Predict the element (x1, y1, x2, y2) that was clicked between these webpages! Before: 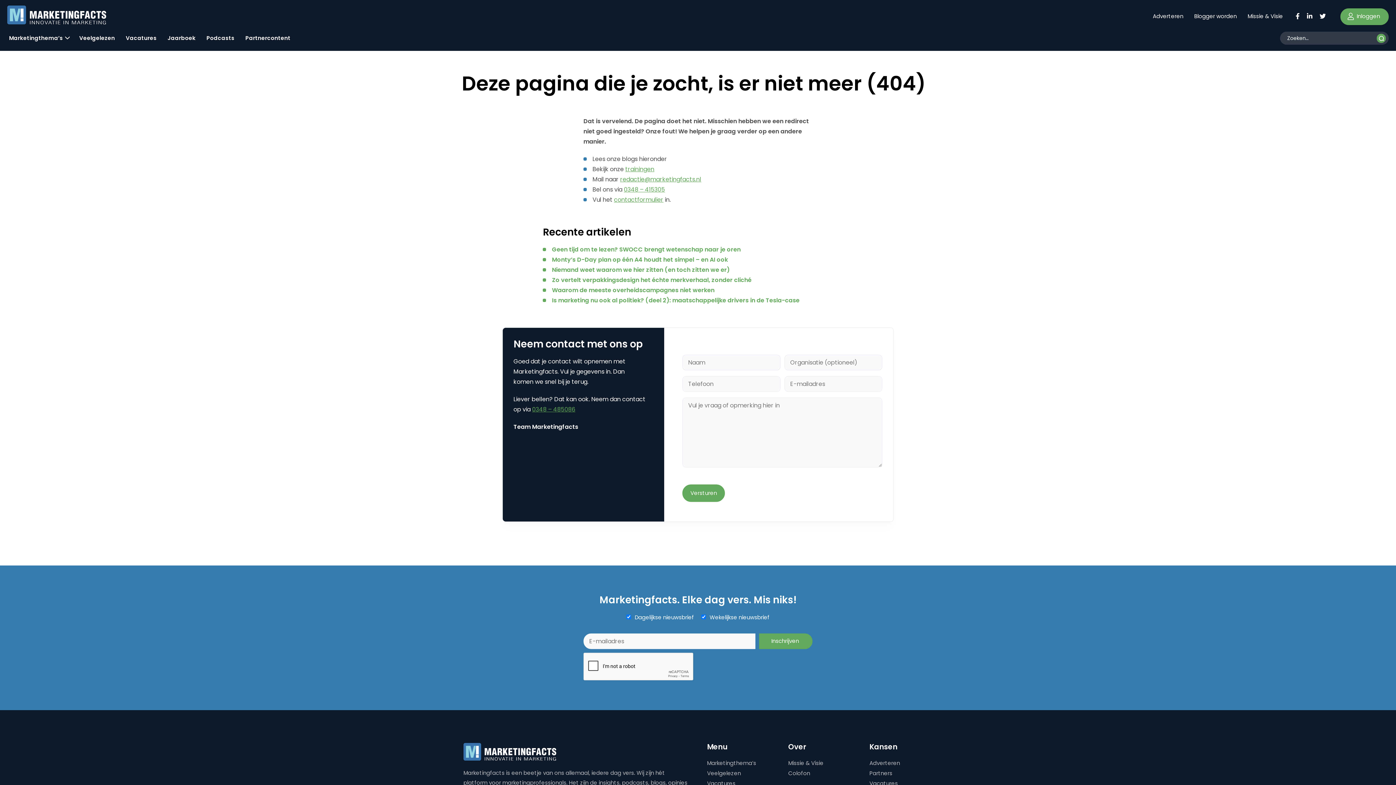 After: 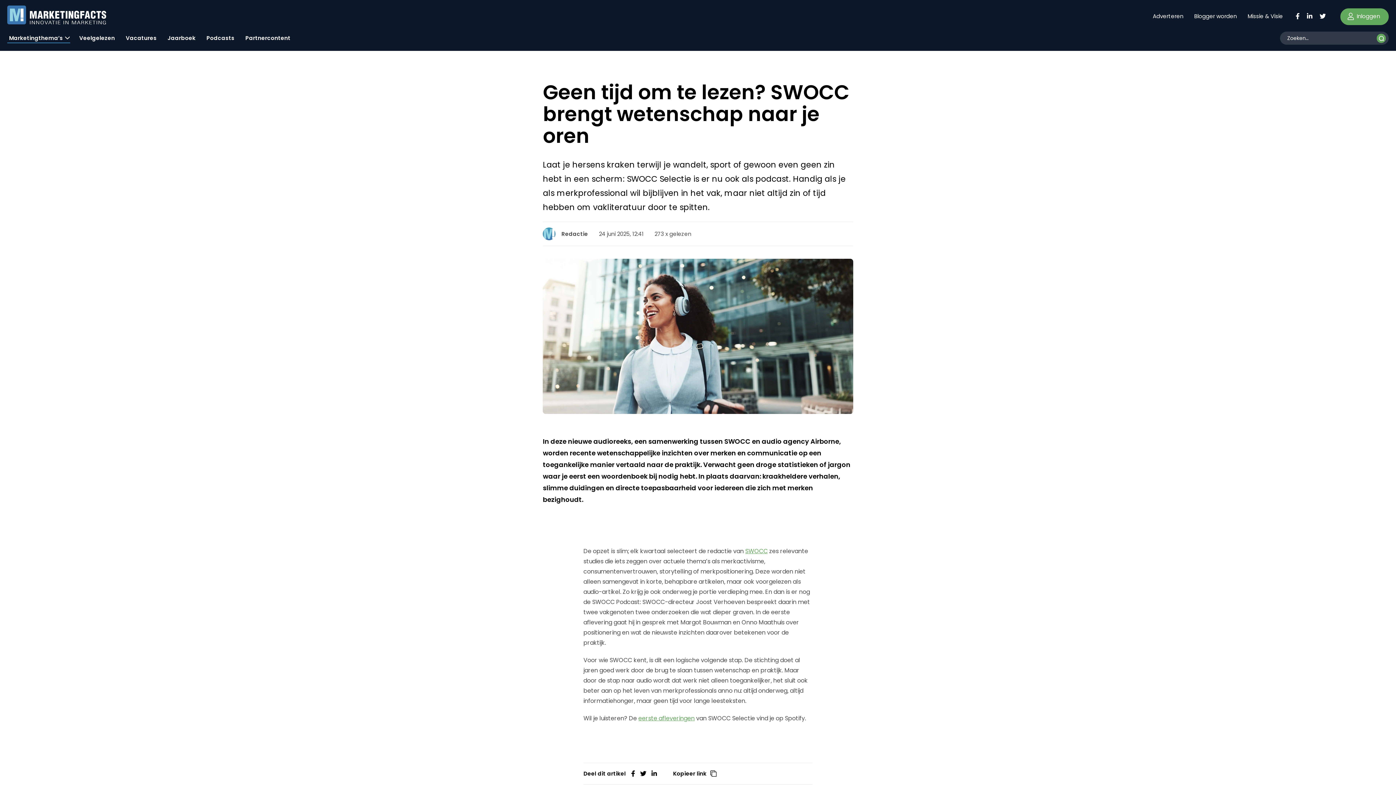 Action: label: Geen tijd om te lezen? SWOCC brengt wetenschap naar je oren bbox: (552, 245, 740, 253)